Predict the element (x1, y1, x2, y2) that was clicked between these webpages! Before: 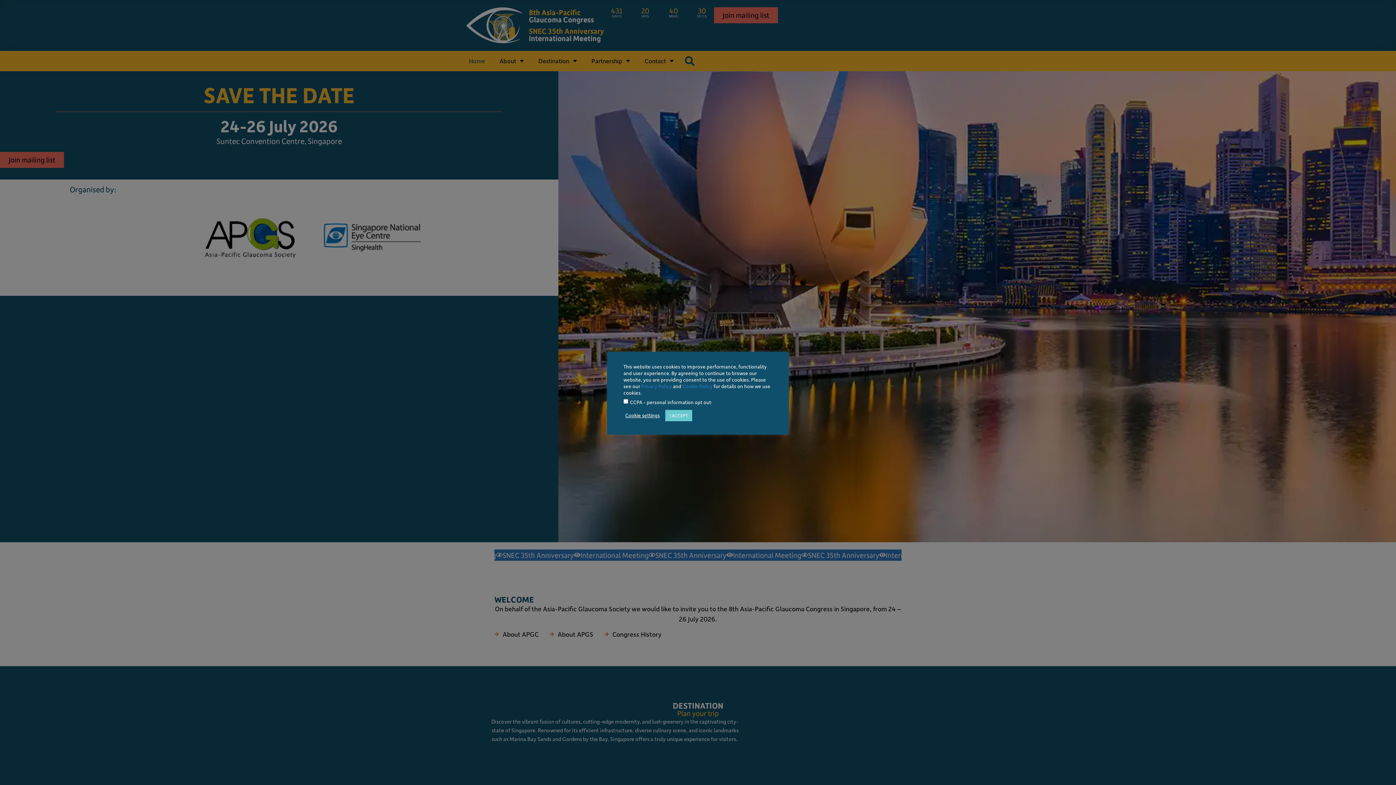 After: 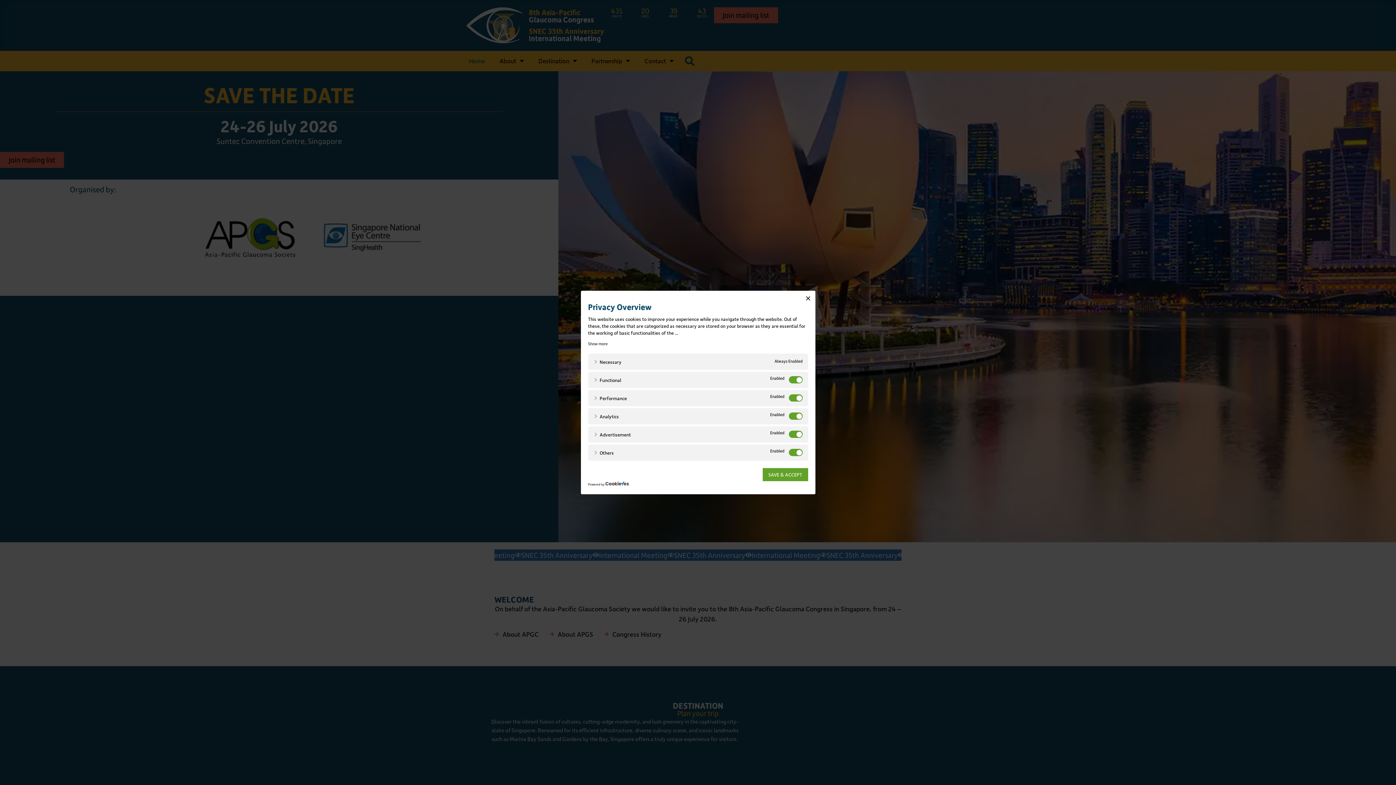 Action: bbox: (625, 412, 660, 419) label: Cookie settings